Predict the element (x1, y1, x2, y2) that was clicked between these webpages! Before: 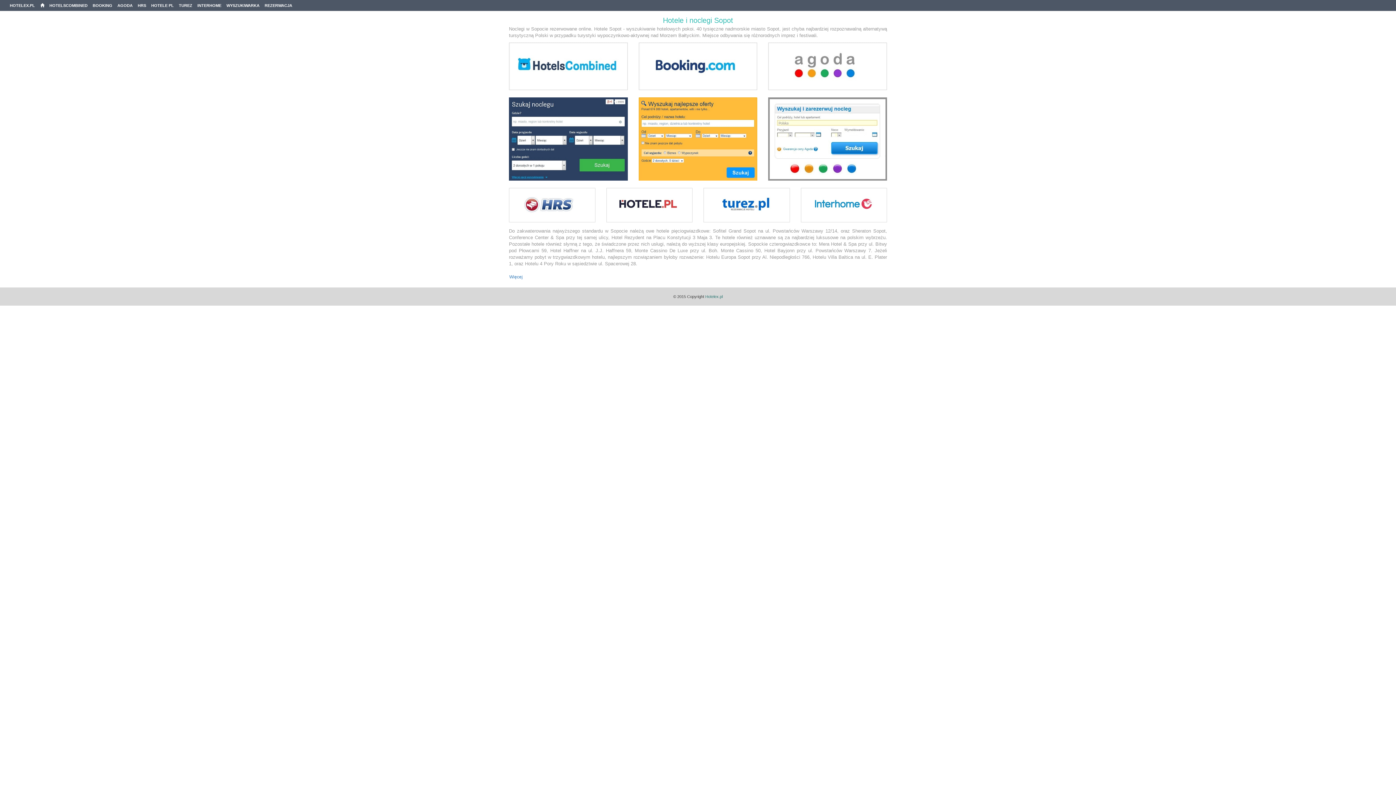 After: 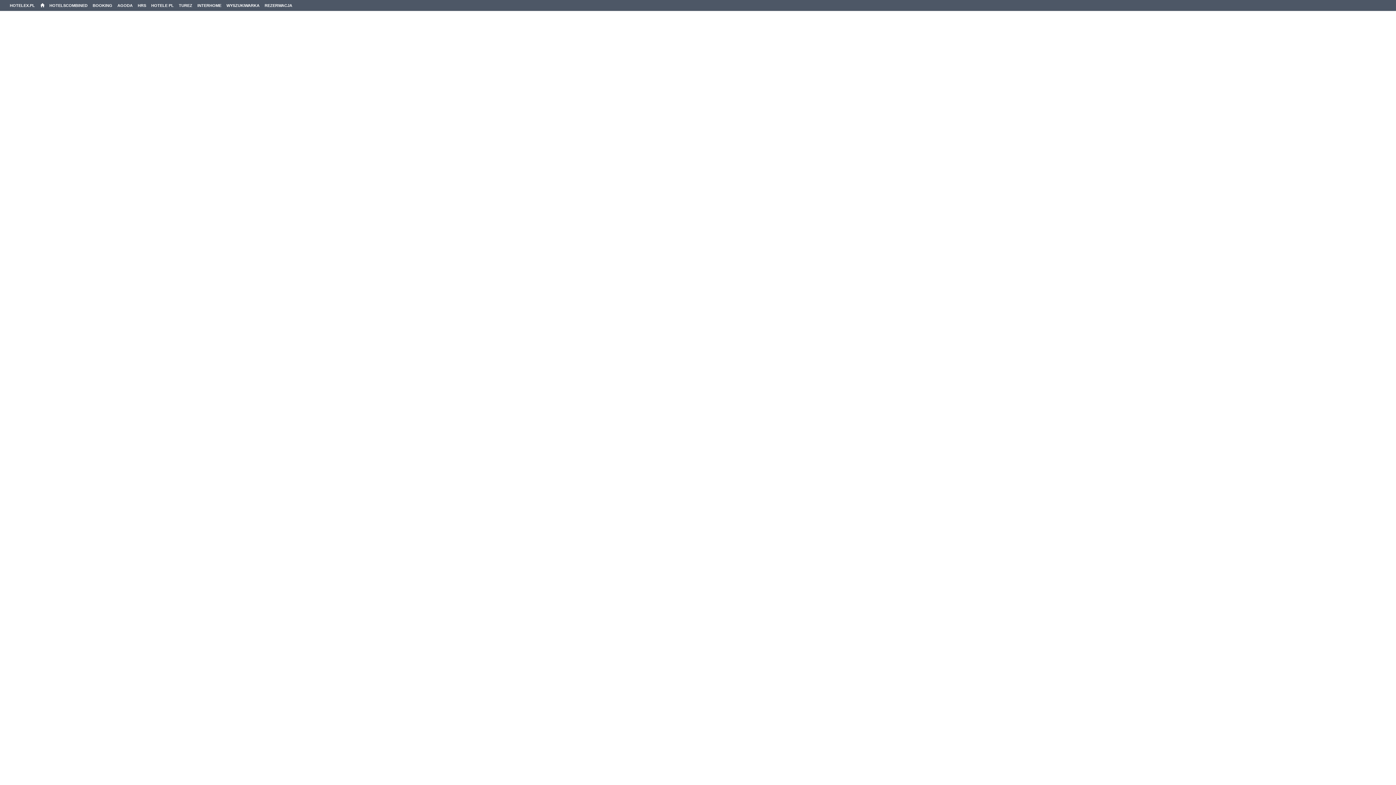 Action: bbox: (46, 0, 90, 10) label: HOTELSCOMBINED